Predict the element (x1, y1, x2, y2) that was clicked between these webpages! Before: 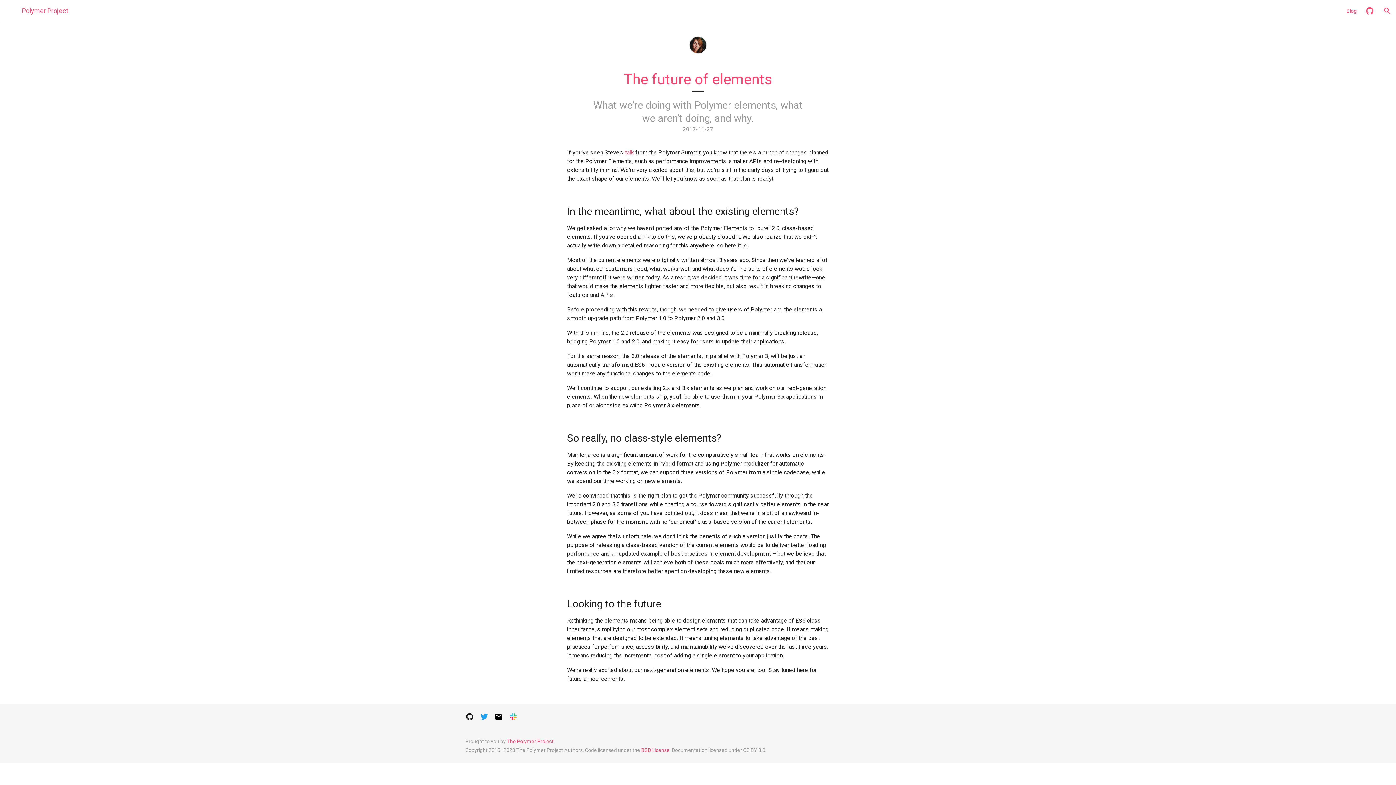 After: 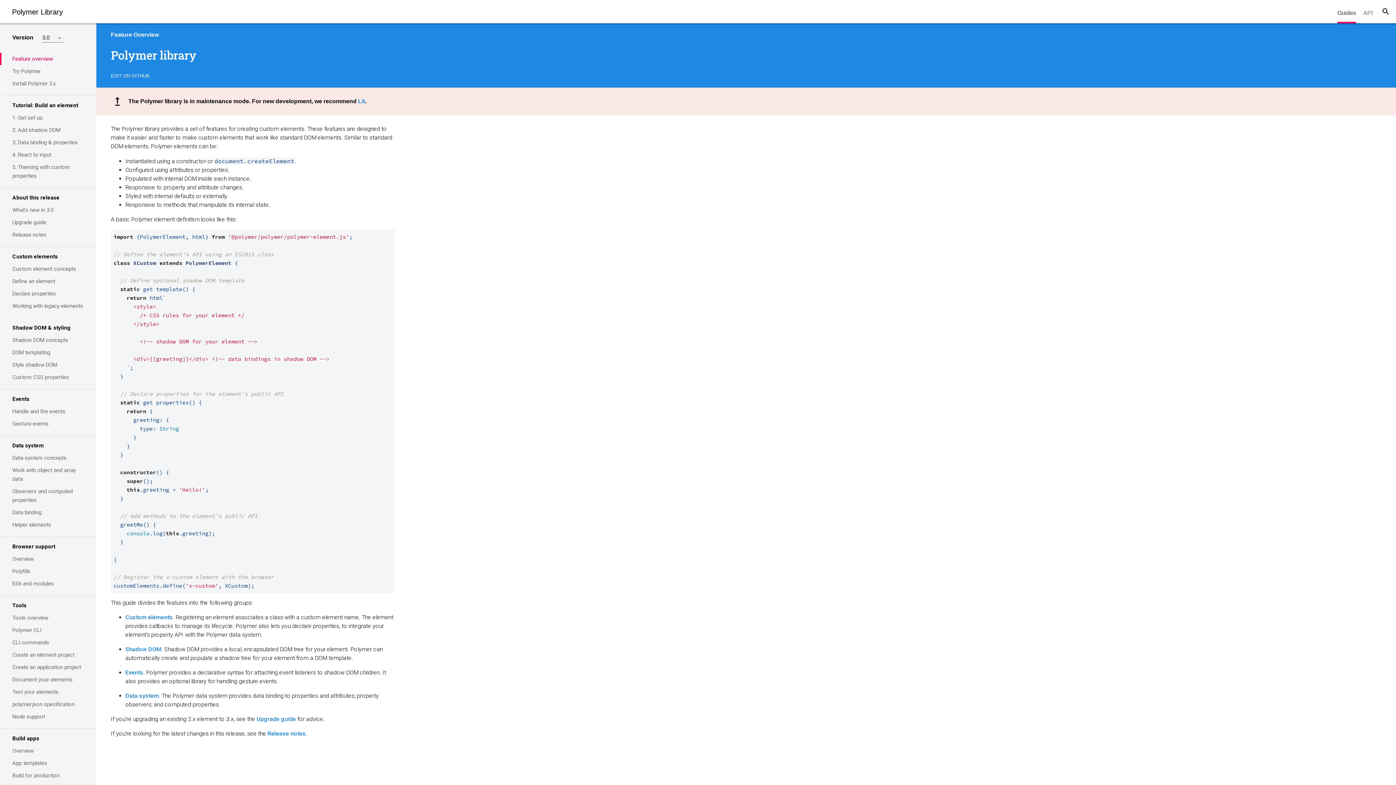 Action: label: The Polymer Project bbox: (506, 738, 553, 744)